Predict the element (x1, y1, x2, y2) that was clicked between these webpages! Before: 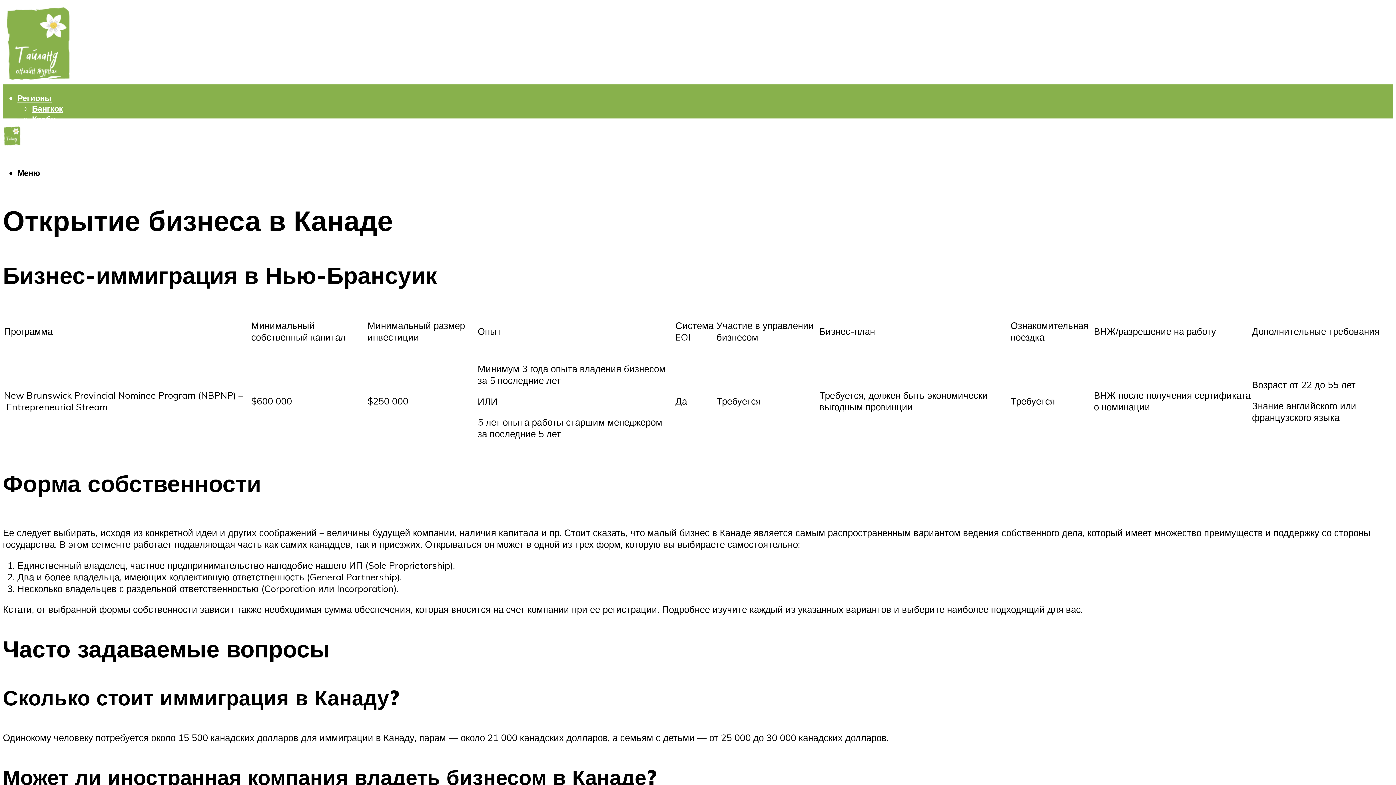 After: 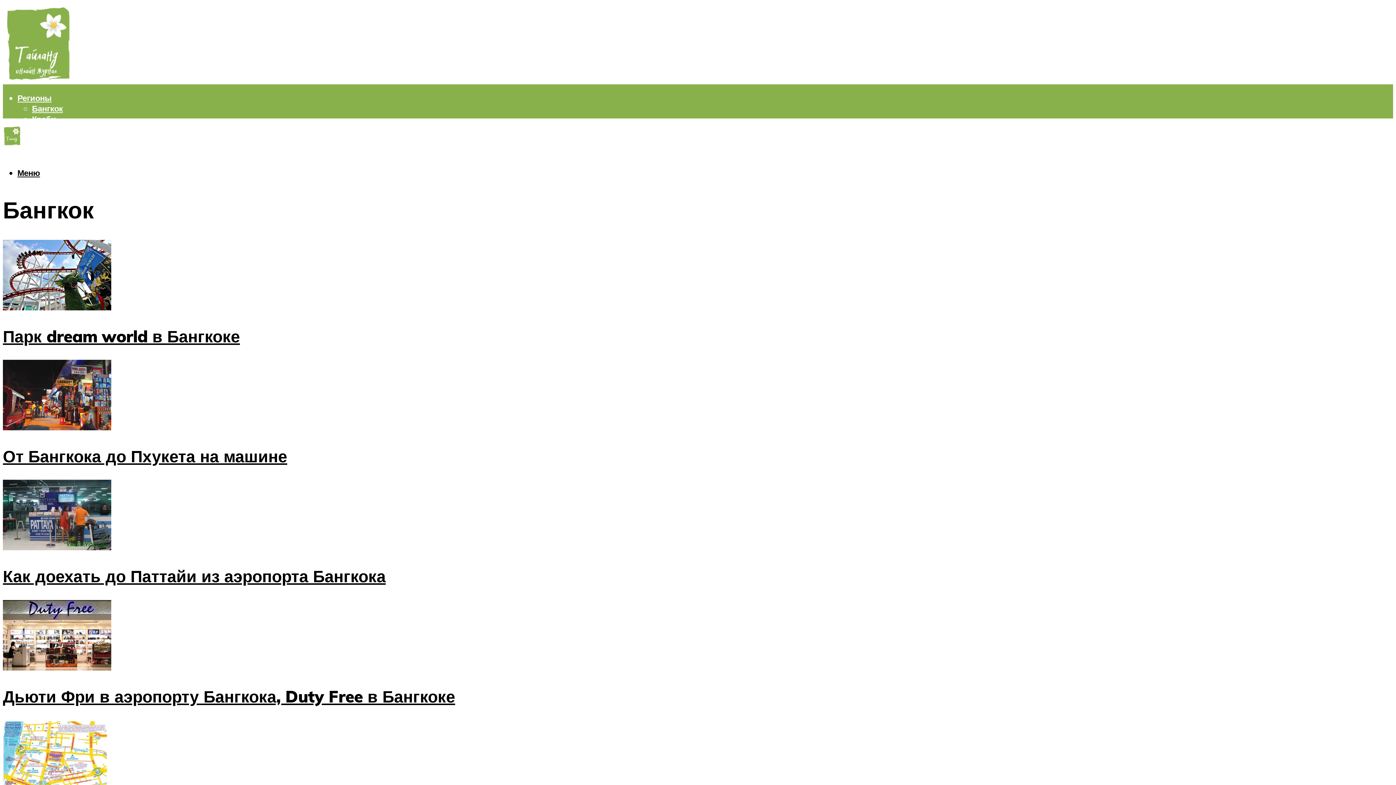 Action: label: Бангкок bbox: (32, 103, 62, 113)